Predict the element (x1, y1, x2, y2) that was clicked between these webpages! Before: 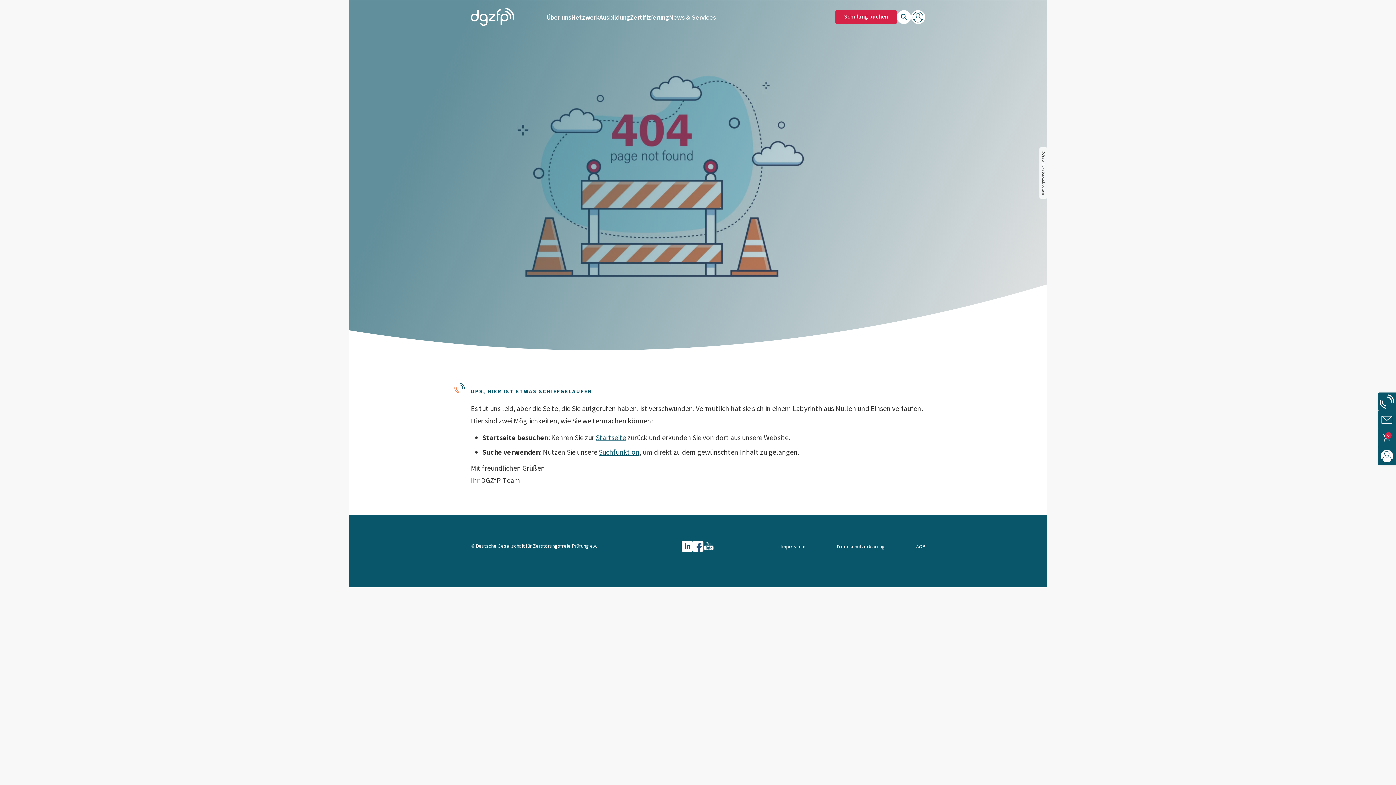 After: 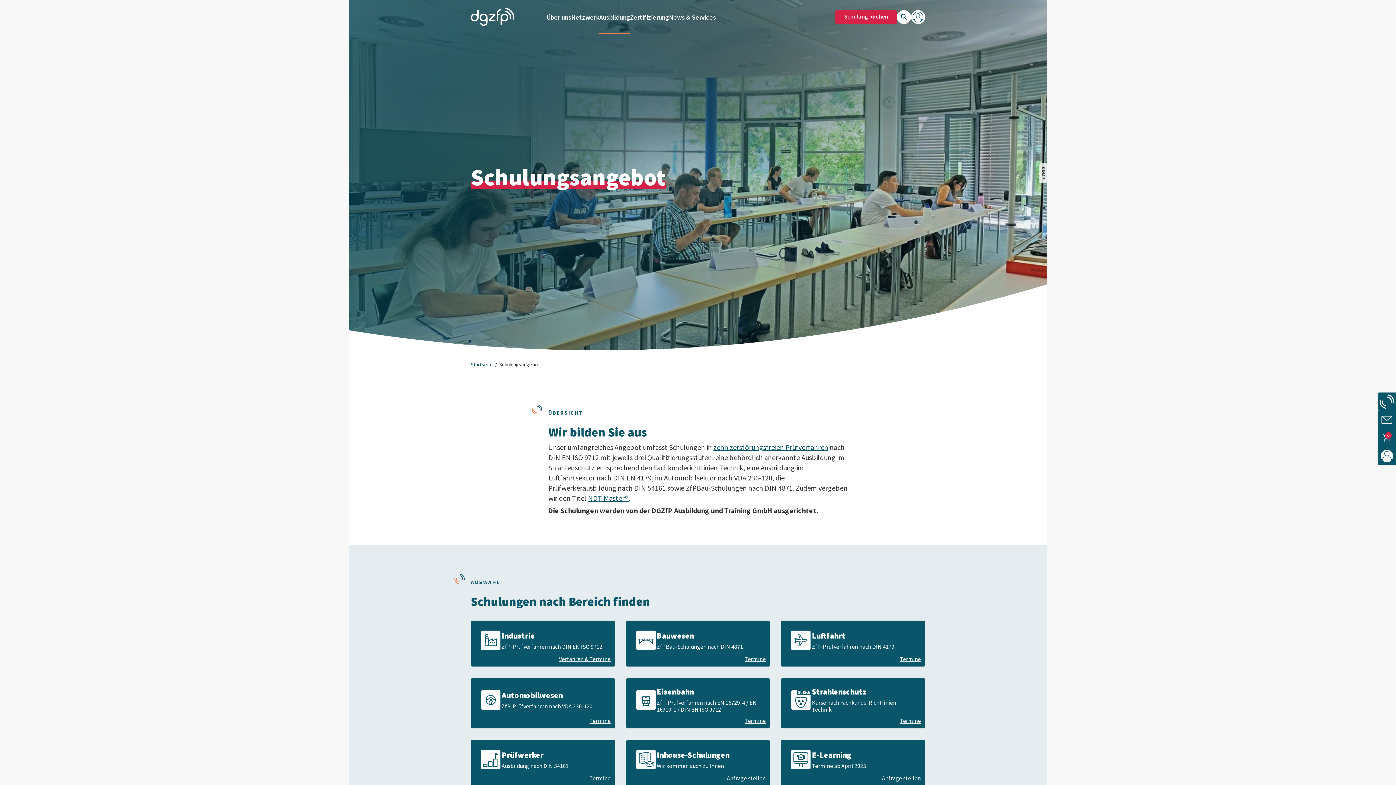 Action: label: Schulung buchen bbox: (844, 12, 888, 19)